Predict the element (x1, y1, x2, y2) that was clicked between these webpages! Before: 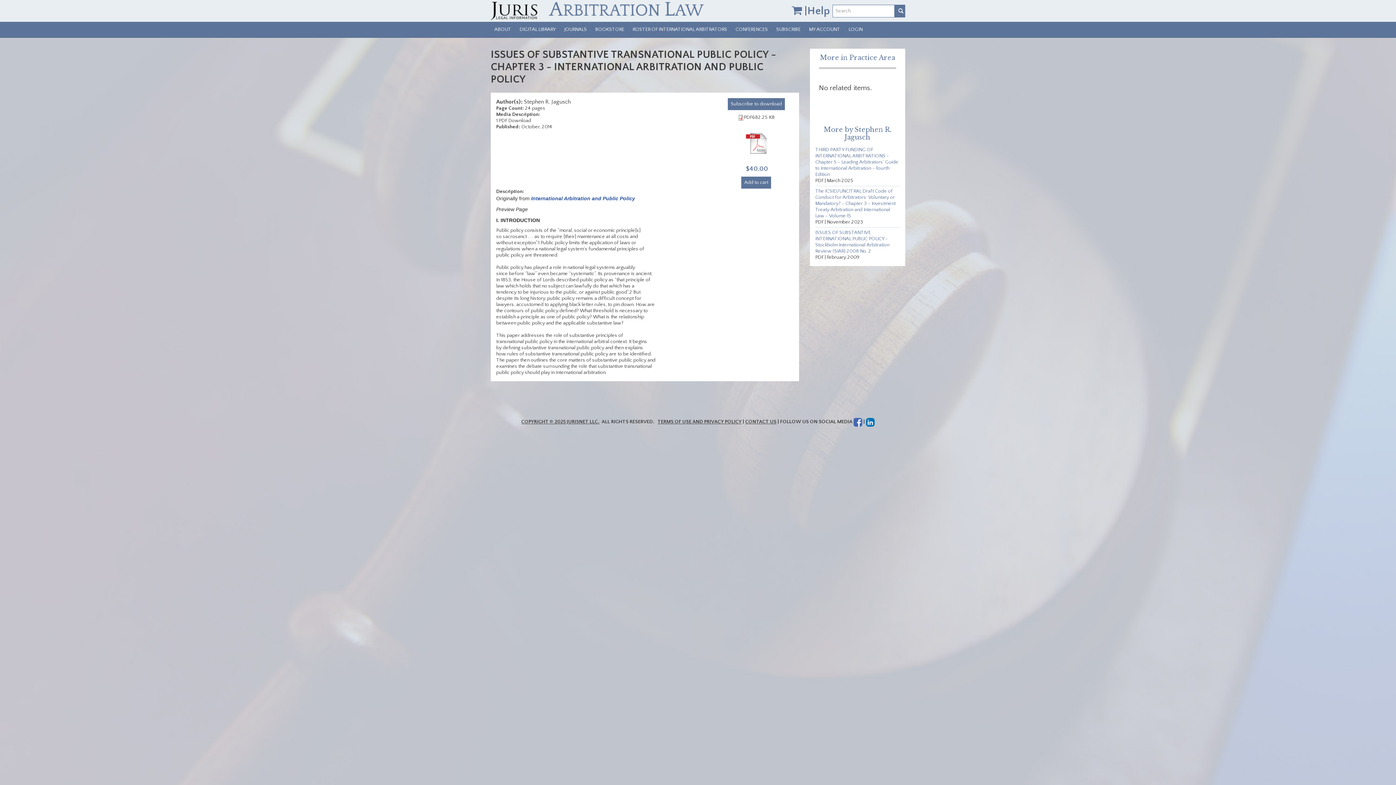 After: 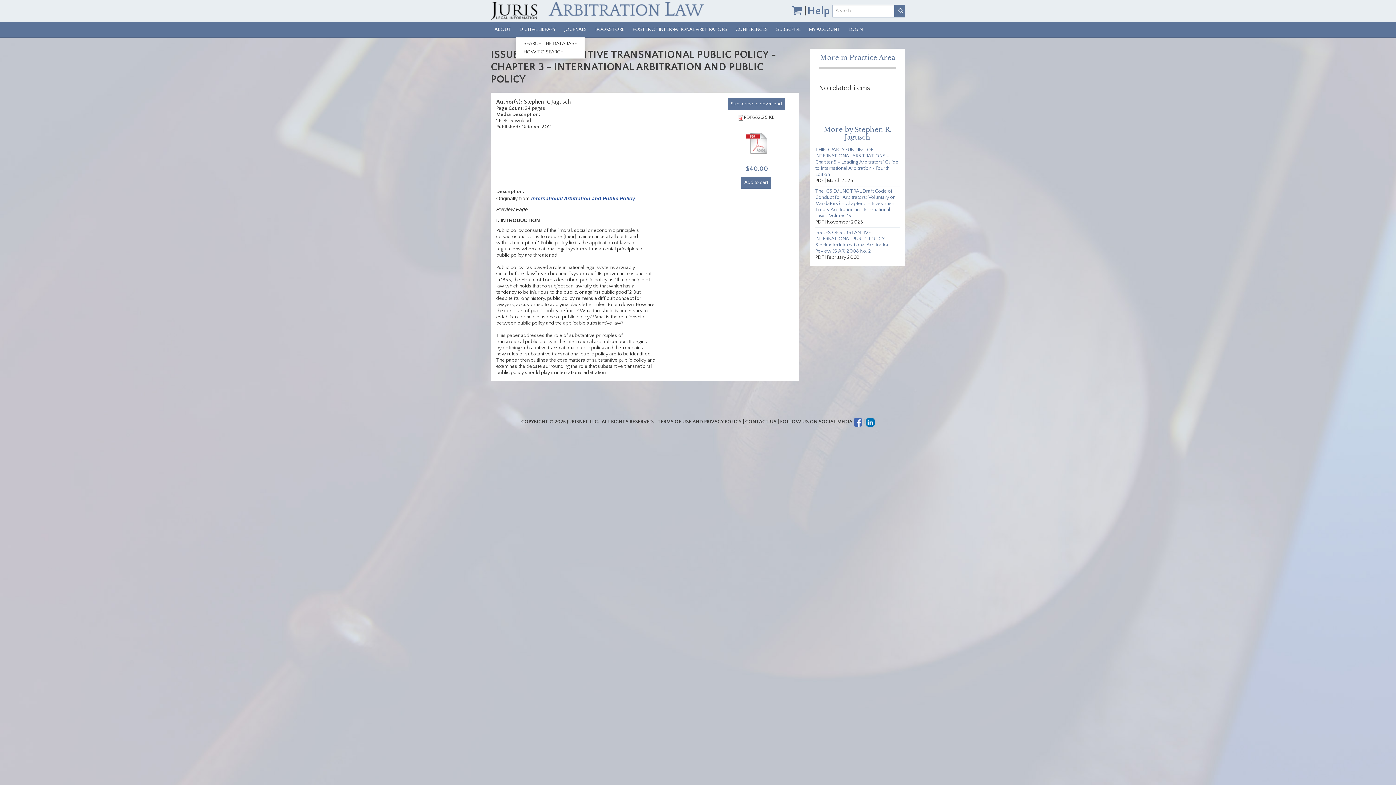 Action: label: DIGITAL LIBRARY bbox: (516, 21, 559, 37)